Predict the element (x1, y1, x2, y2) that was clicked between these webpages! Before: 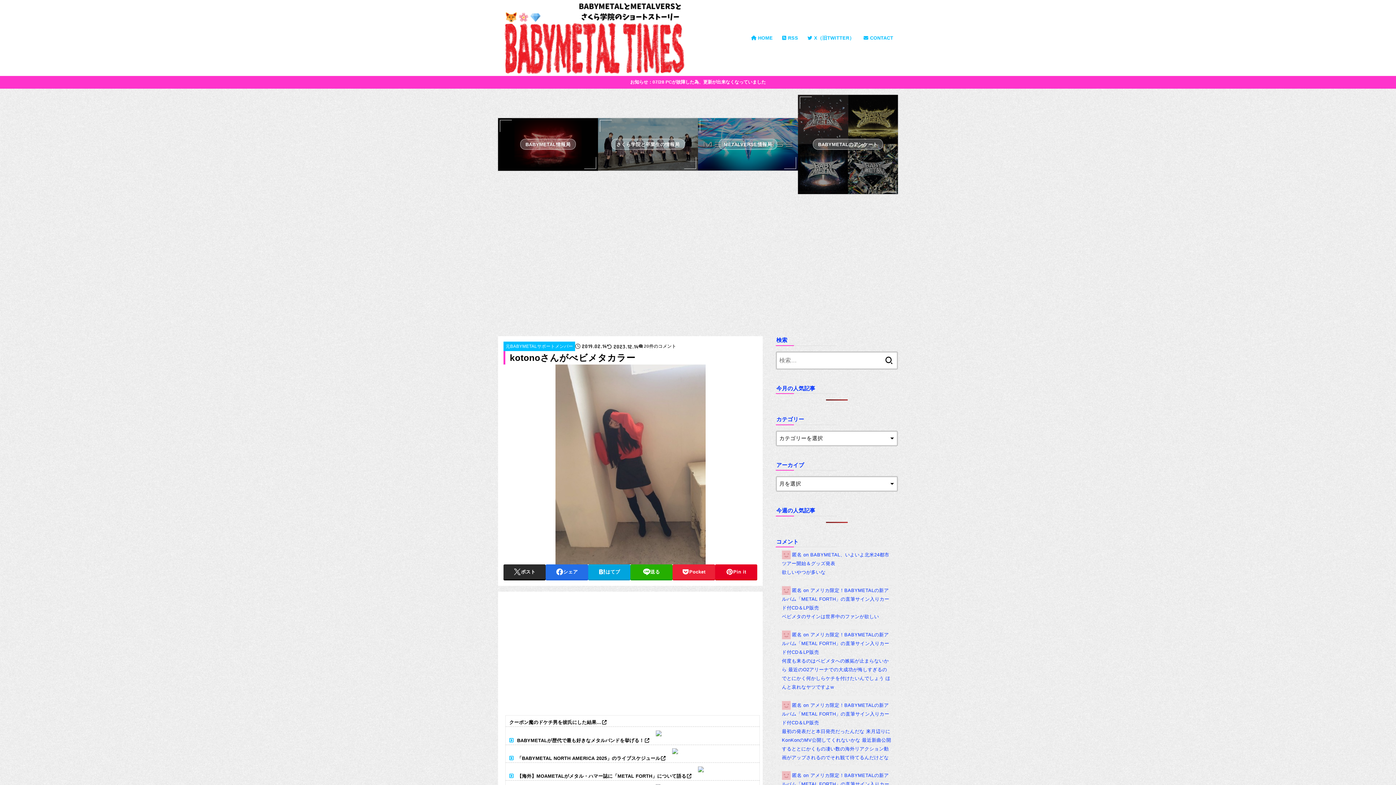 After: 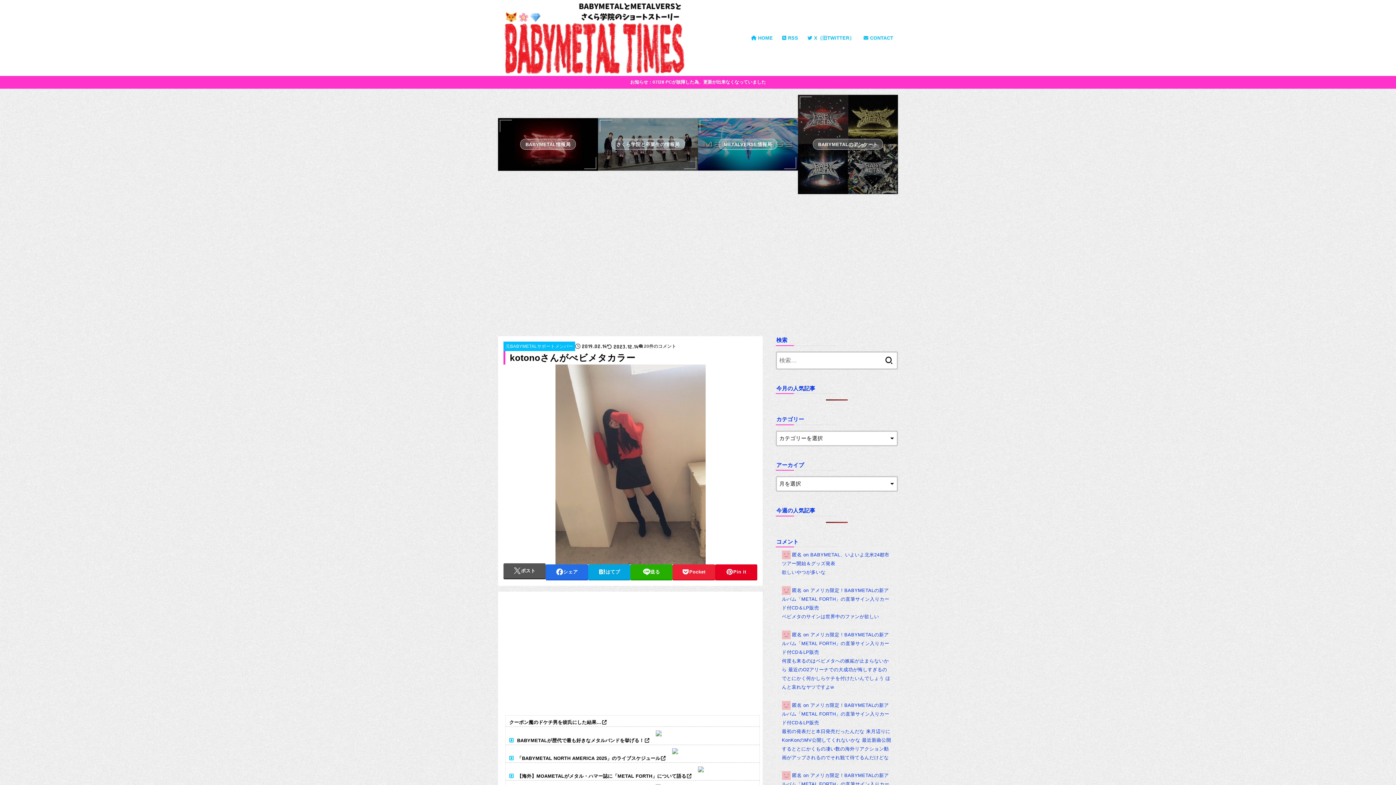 Action: label: ポスト bbox: (503, 564, 545, 579)